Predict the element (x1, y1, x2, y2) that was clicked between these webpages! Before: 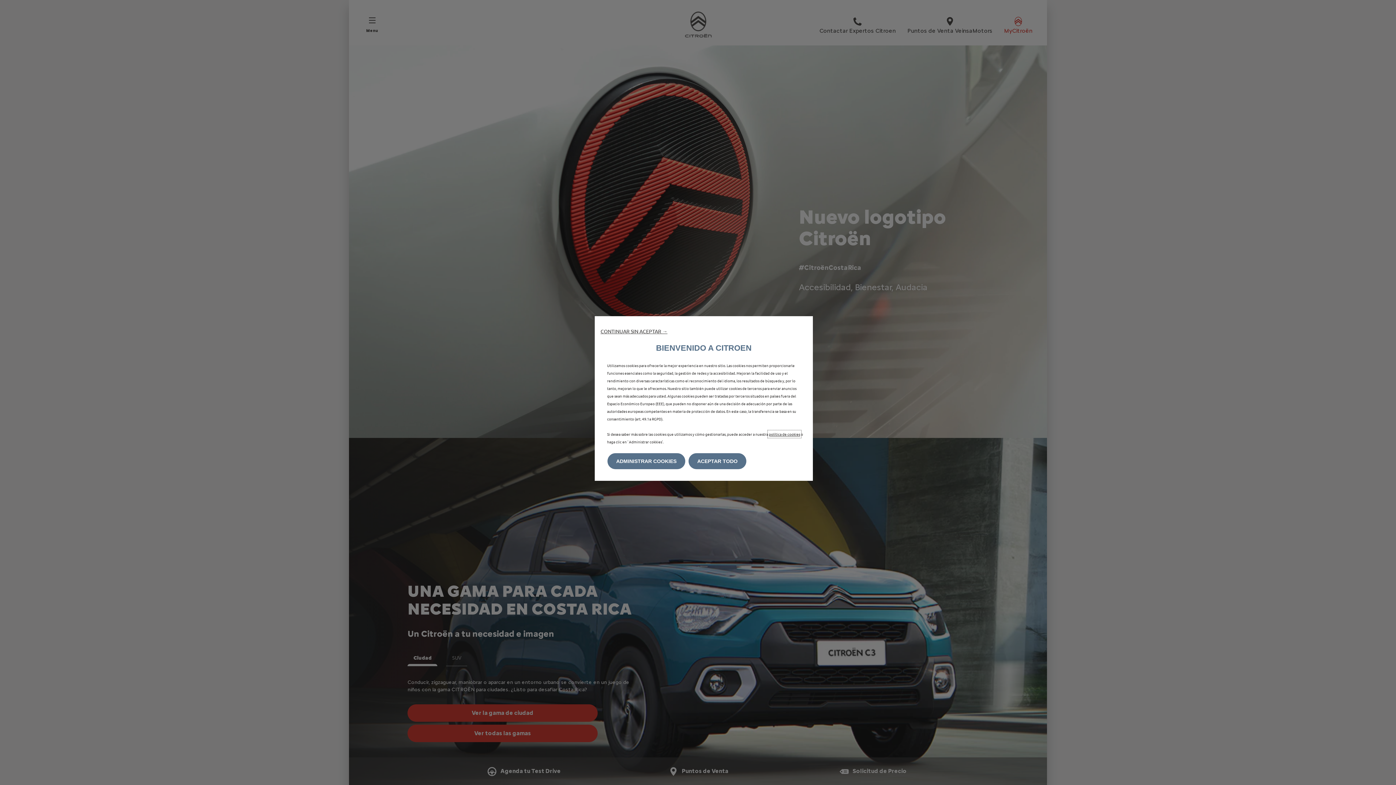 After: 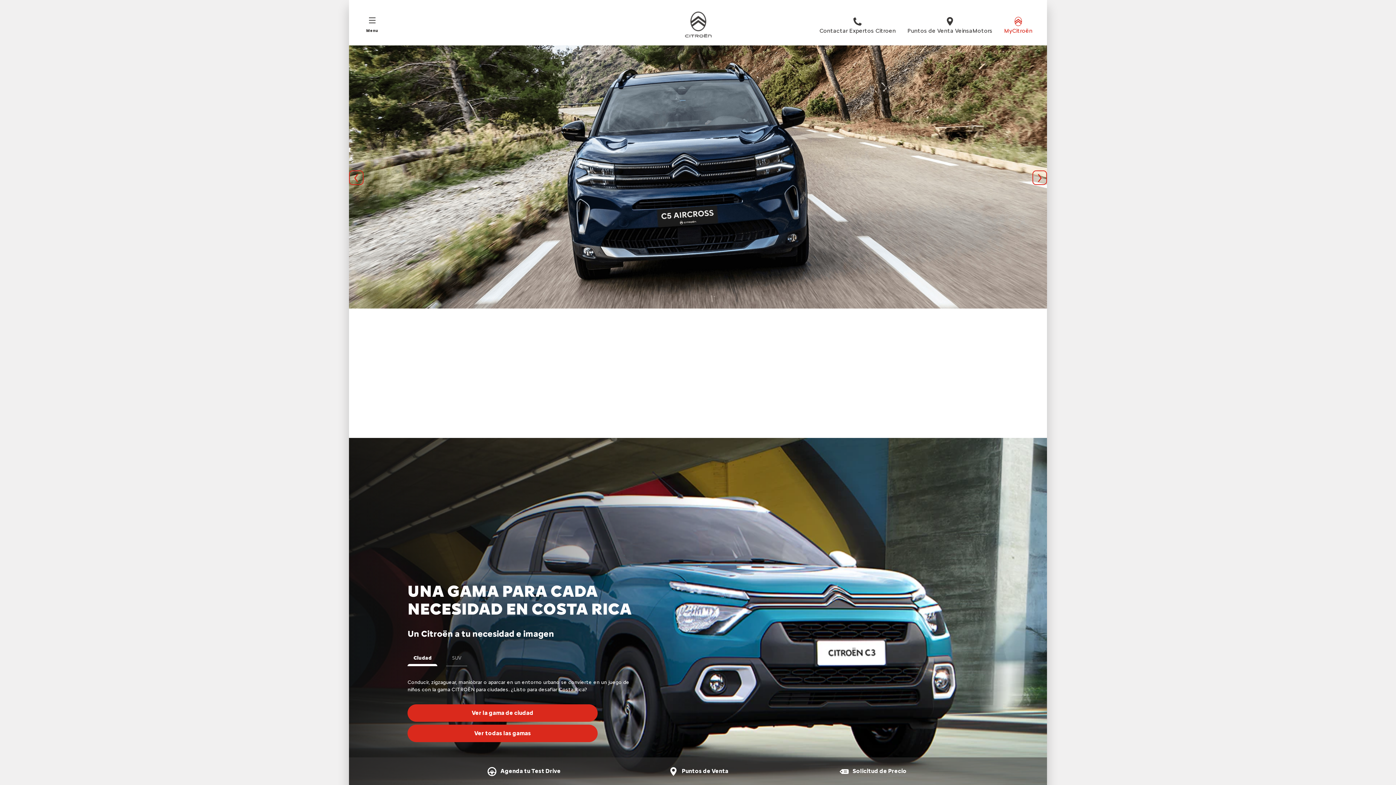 Action: label: CONTINUAR SIN ACEPTAR → bbox: (600, 328, 667, 334)